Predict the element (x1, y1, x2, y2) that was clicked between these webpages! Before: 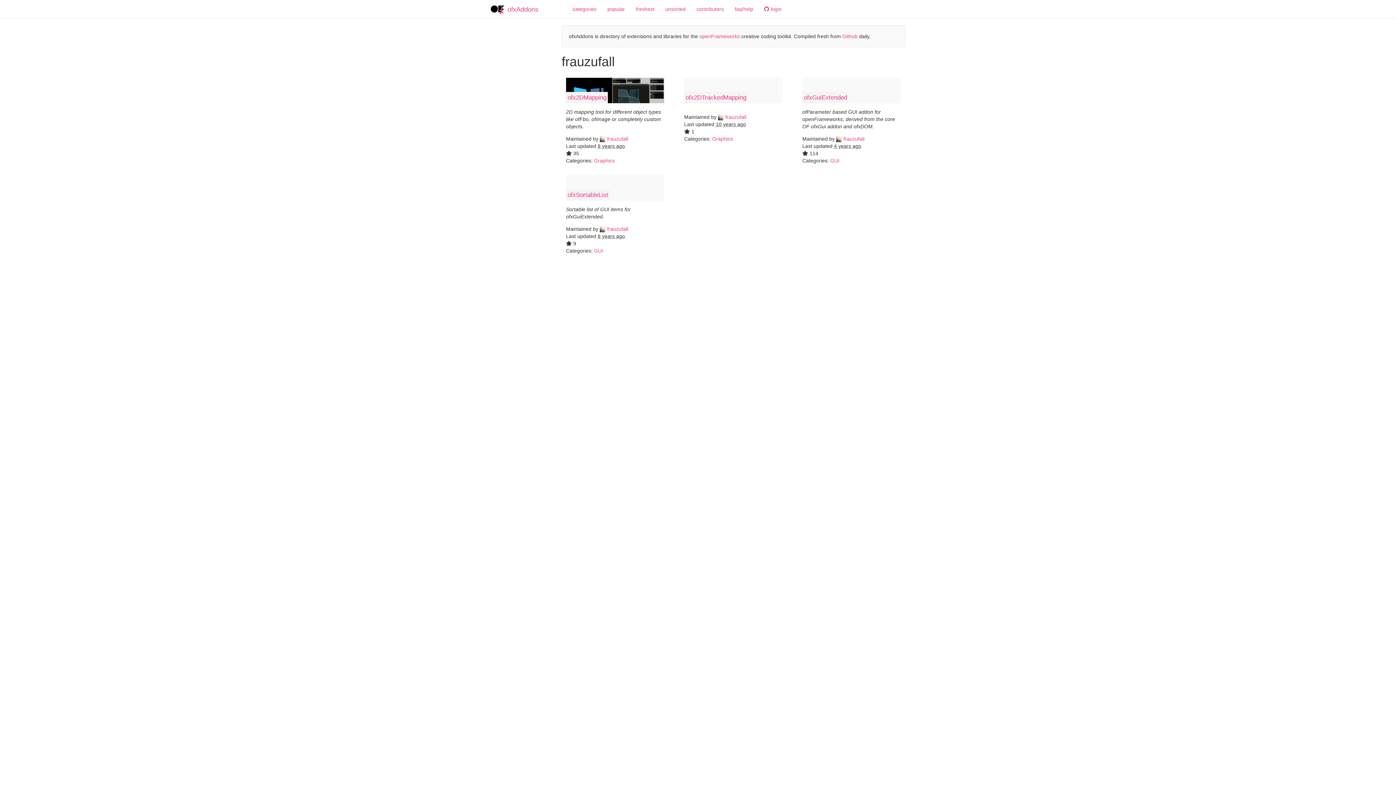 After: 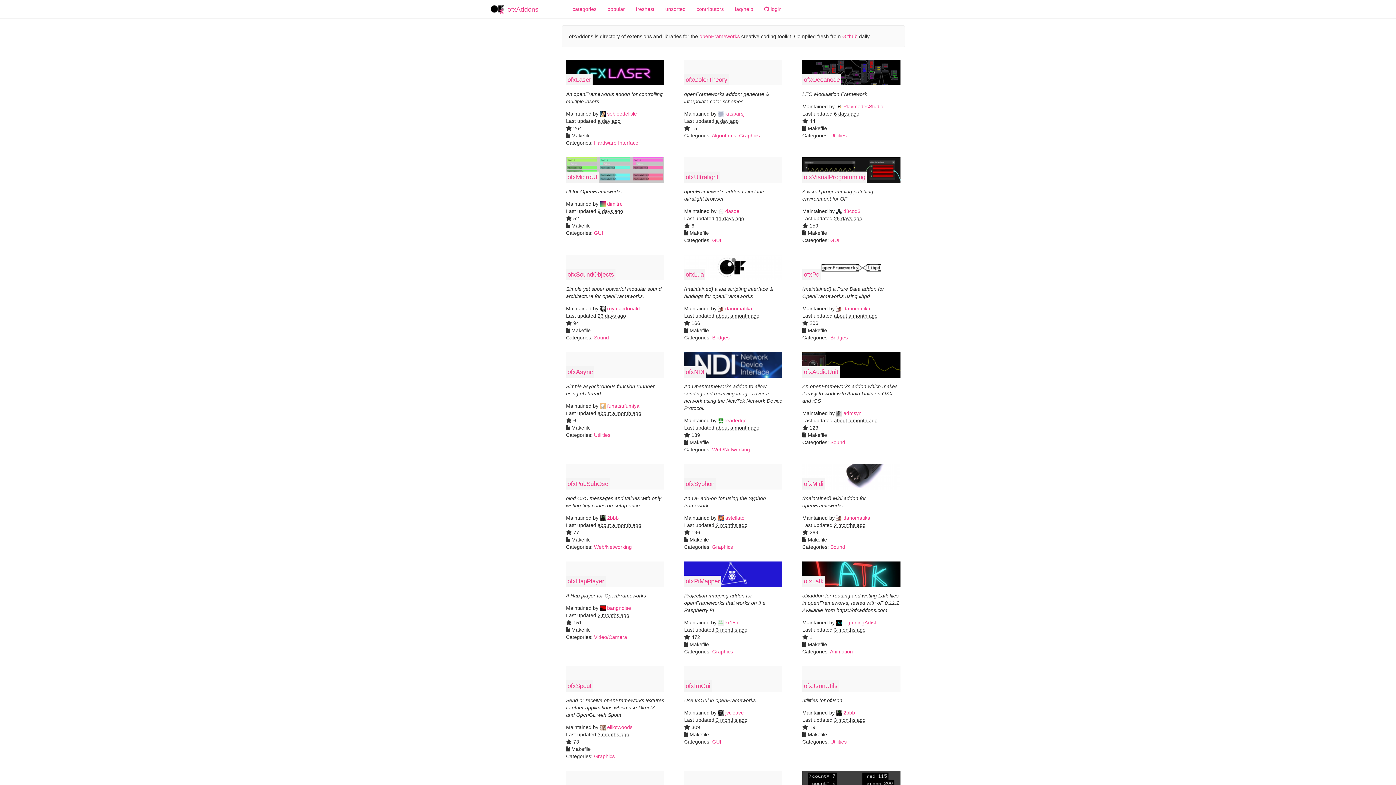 Action: bbox: (630, 0, 660, 18) label: freshest